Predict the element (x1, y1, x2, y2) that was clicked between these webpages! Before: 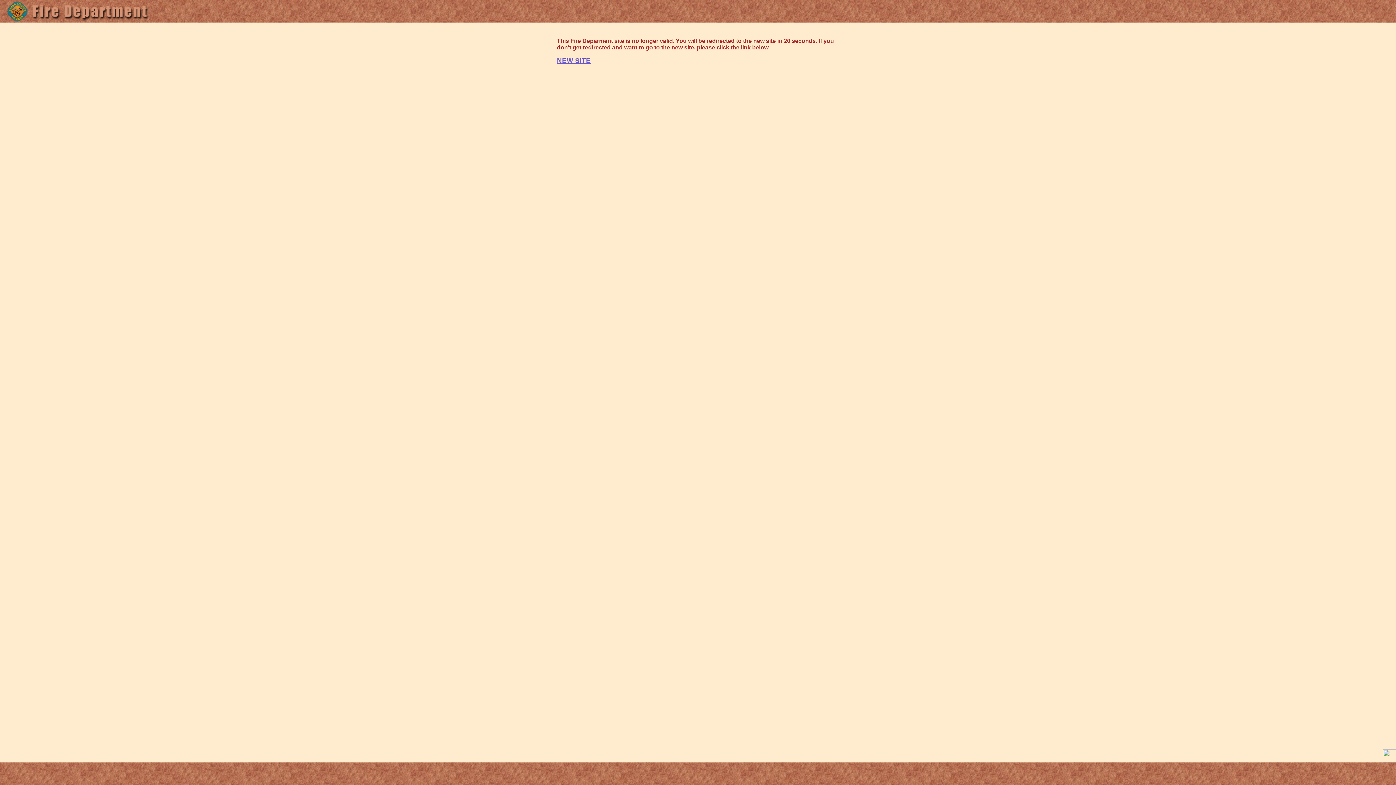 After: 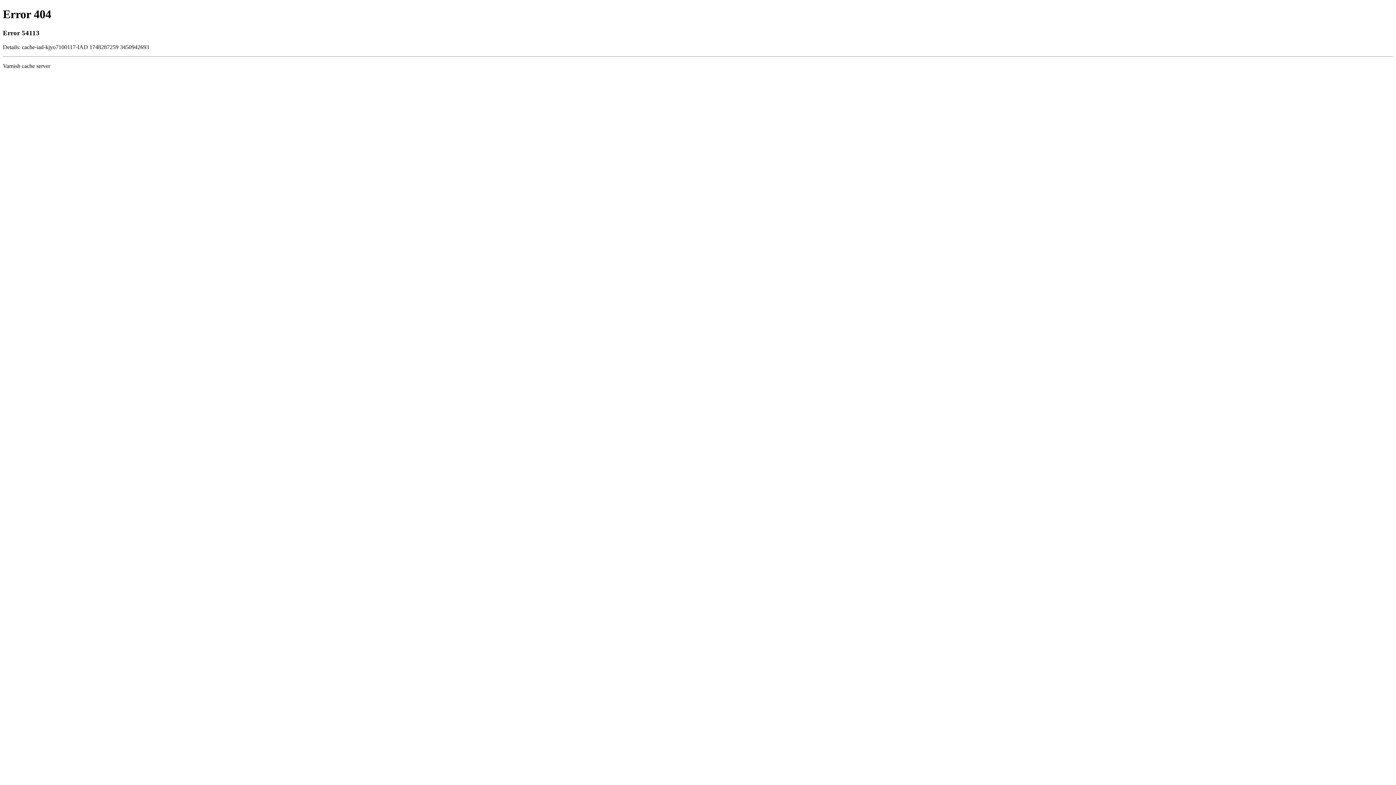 Action: label: NEW SITE bbox: (557, 56, 590, 64)